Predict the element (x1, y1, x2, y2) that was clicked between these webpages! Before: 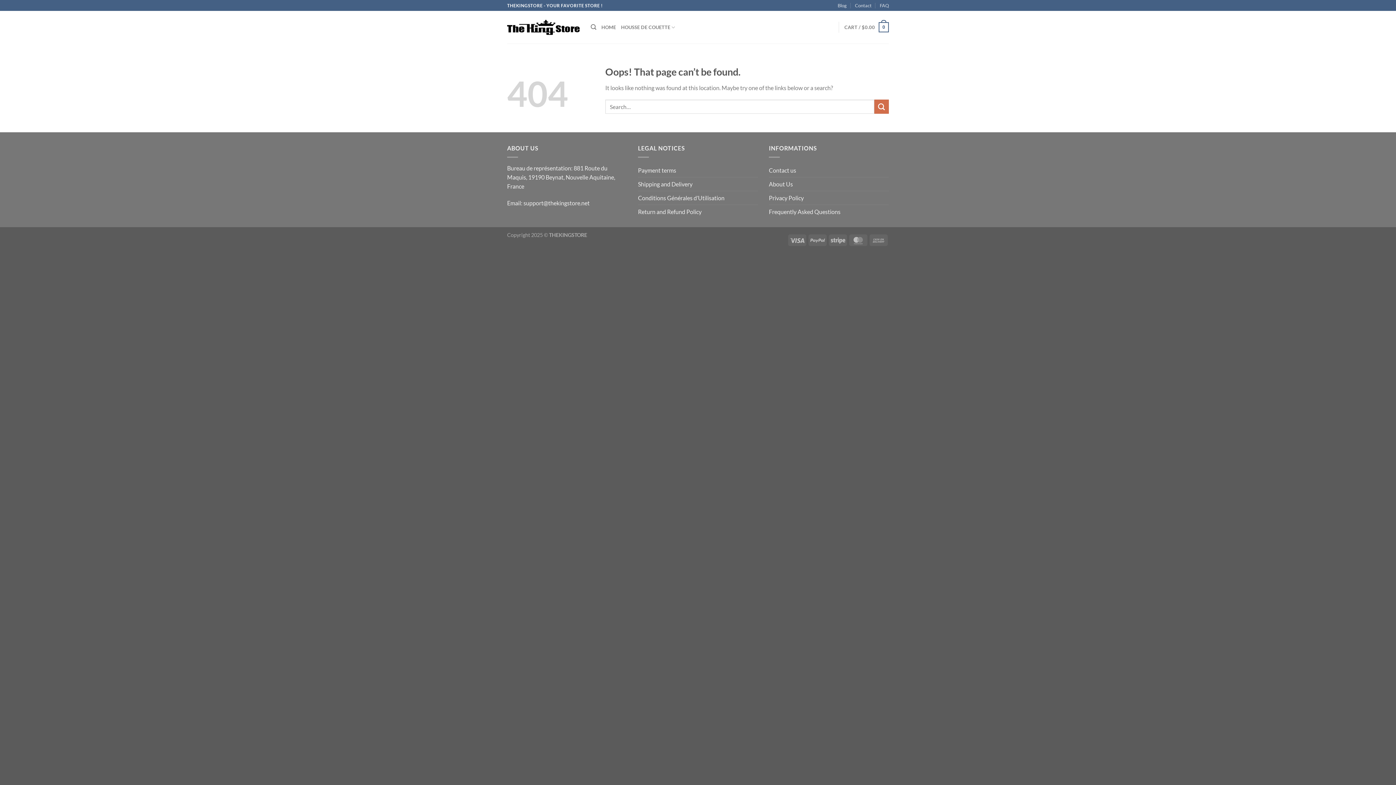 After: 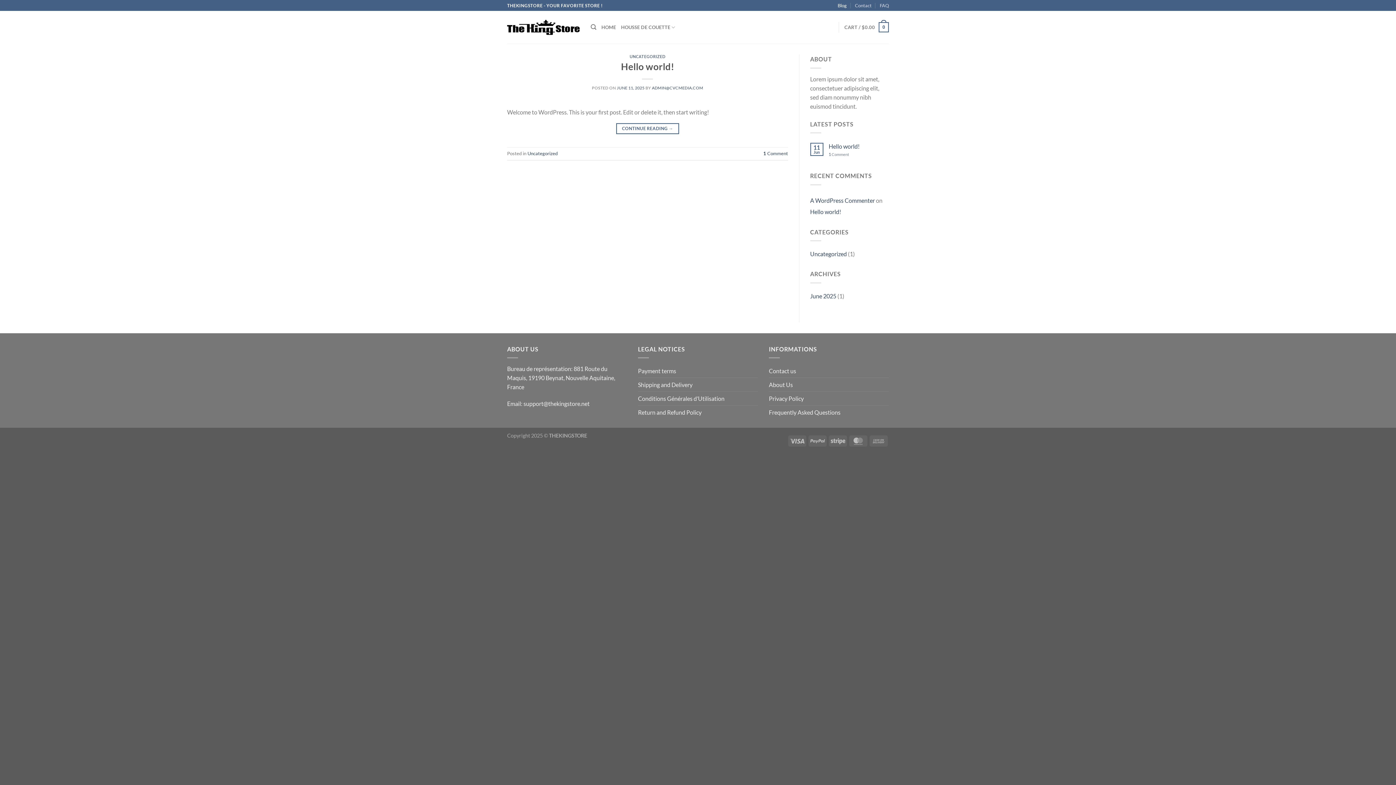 Action: bbox: (837, 0, 846, 10) label: Blog